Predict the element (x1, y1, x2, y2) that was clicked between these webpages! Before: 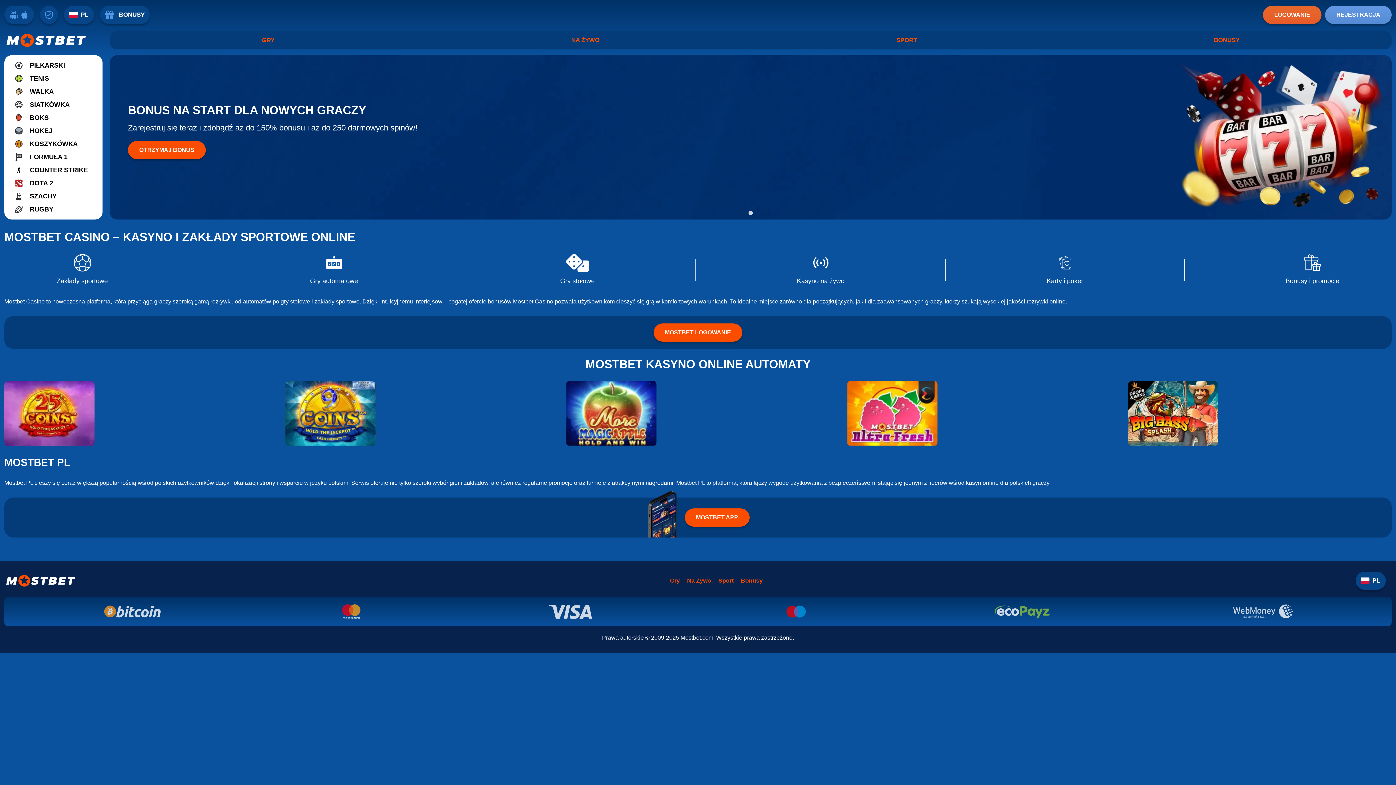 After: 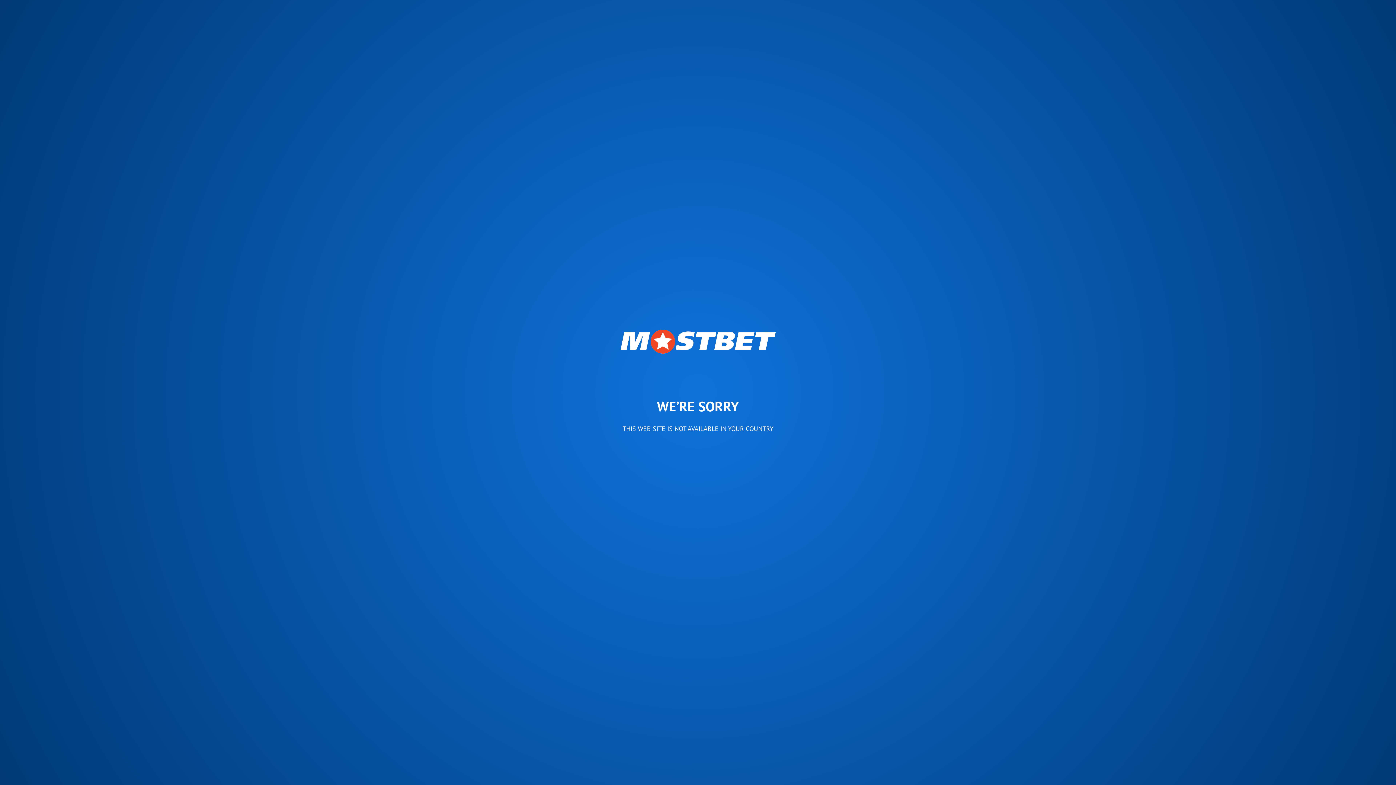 Action: label: MOSTBET LOGOWANIE bbox: (653, 323, 742, 341)